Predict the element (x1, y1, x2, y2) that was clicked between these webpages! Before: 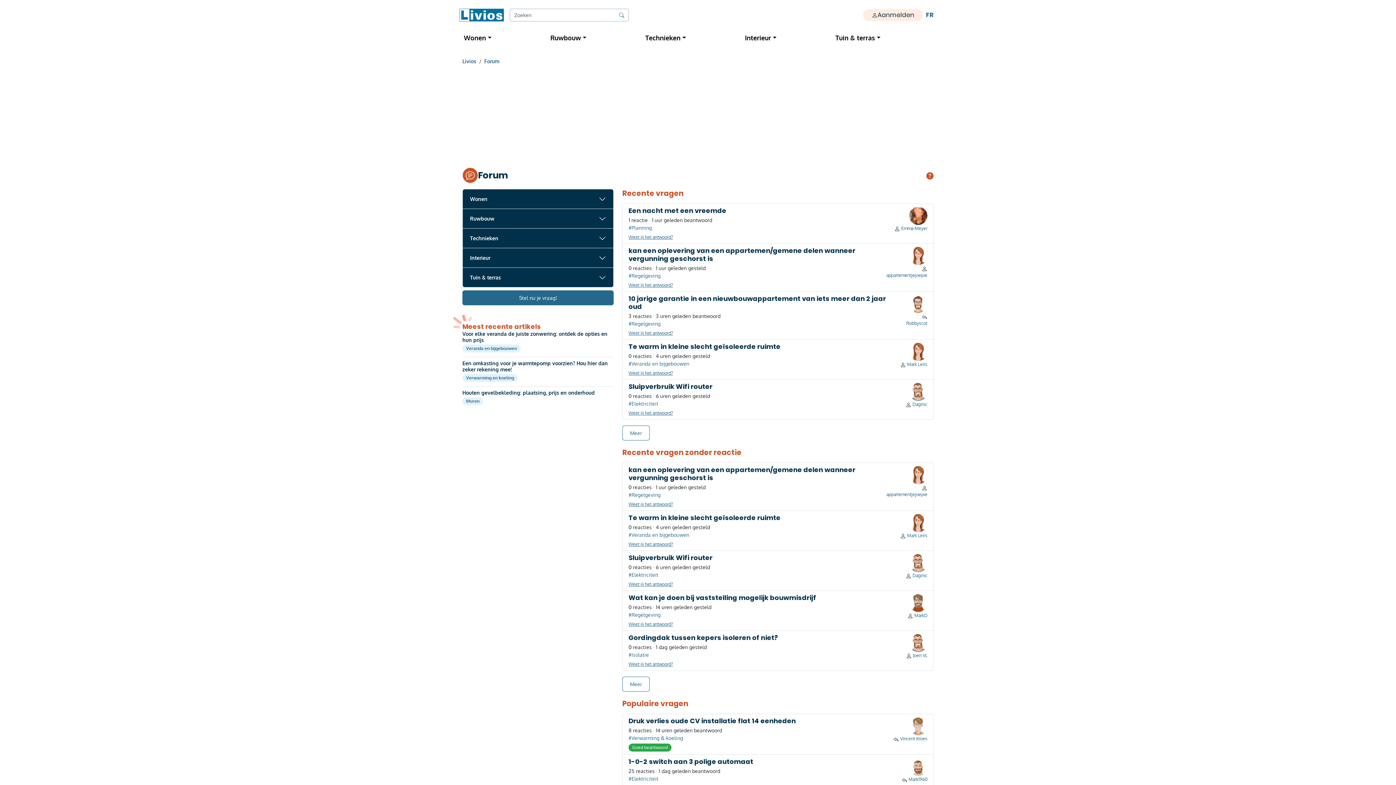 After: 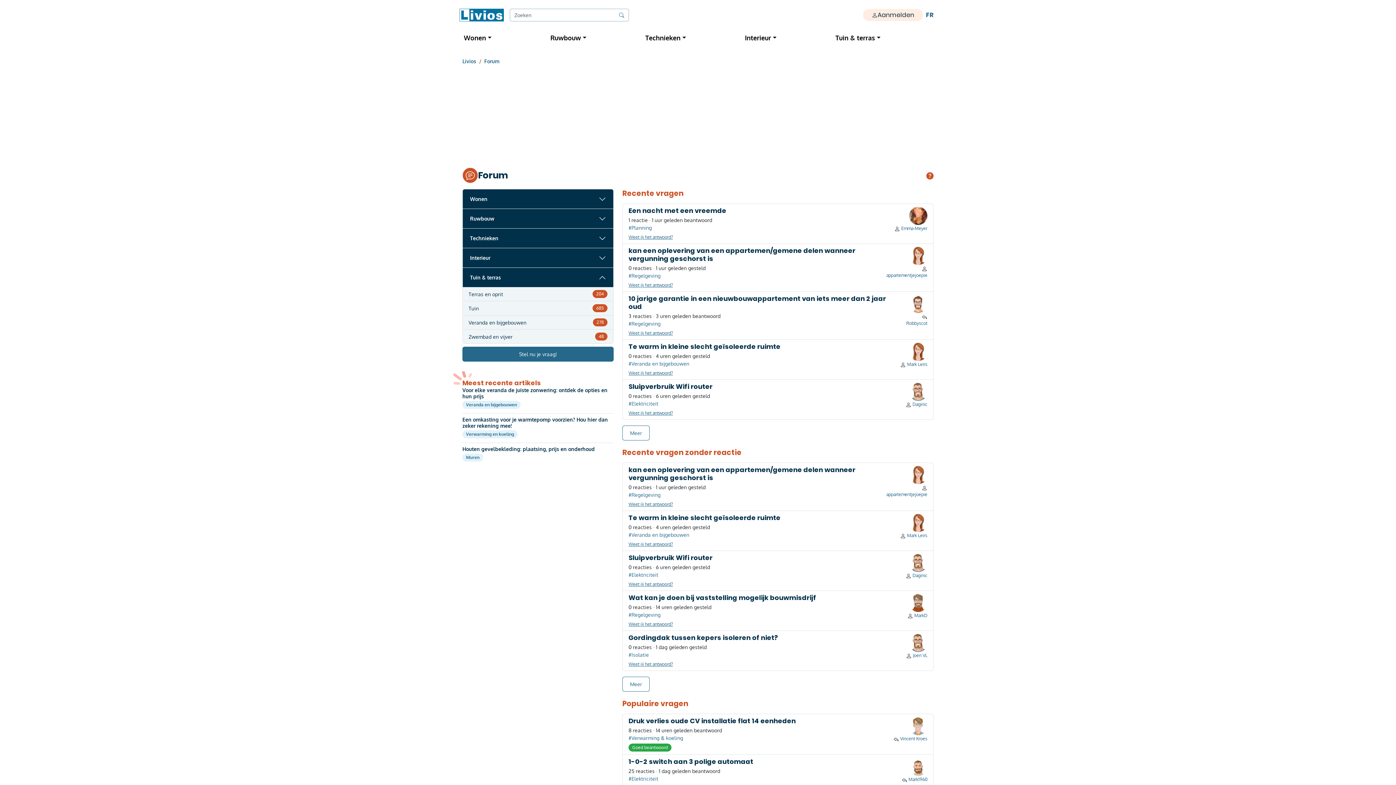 Action: bbox: (462, 268, 613, 287) label: Tuin & terras